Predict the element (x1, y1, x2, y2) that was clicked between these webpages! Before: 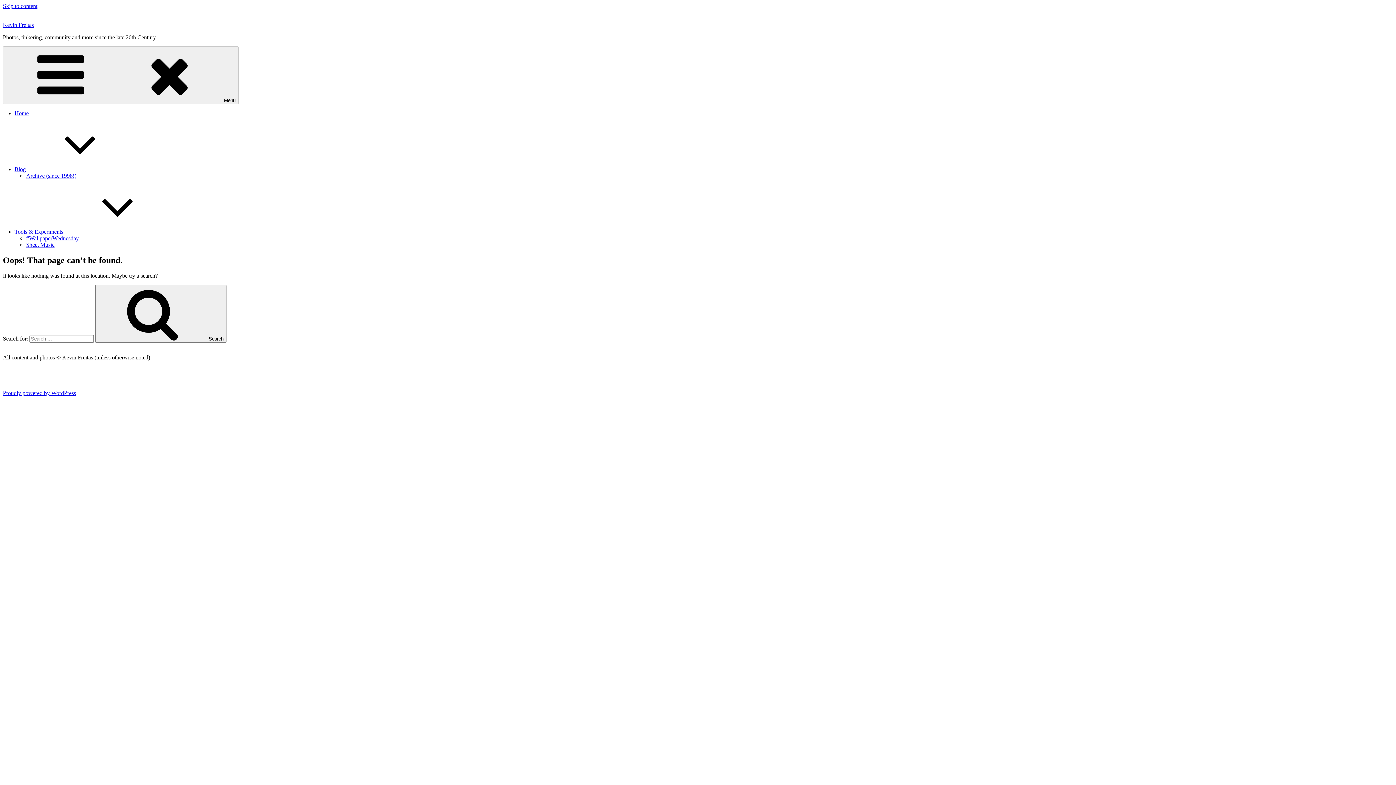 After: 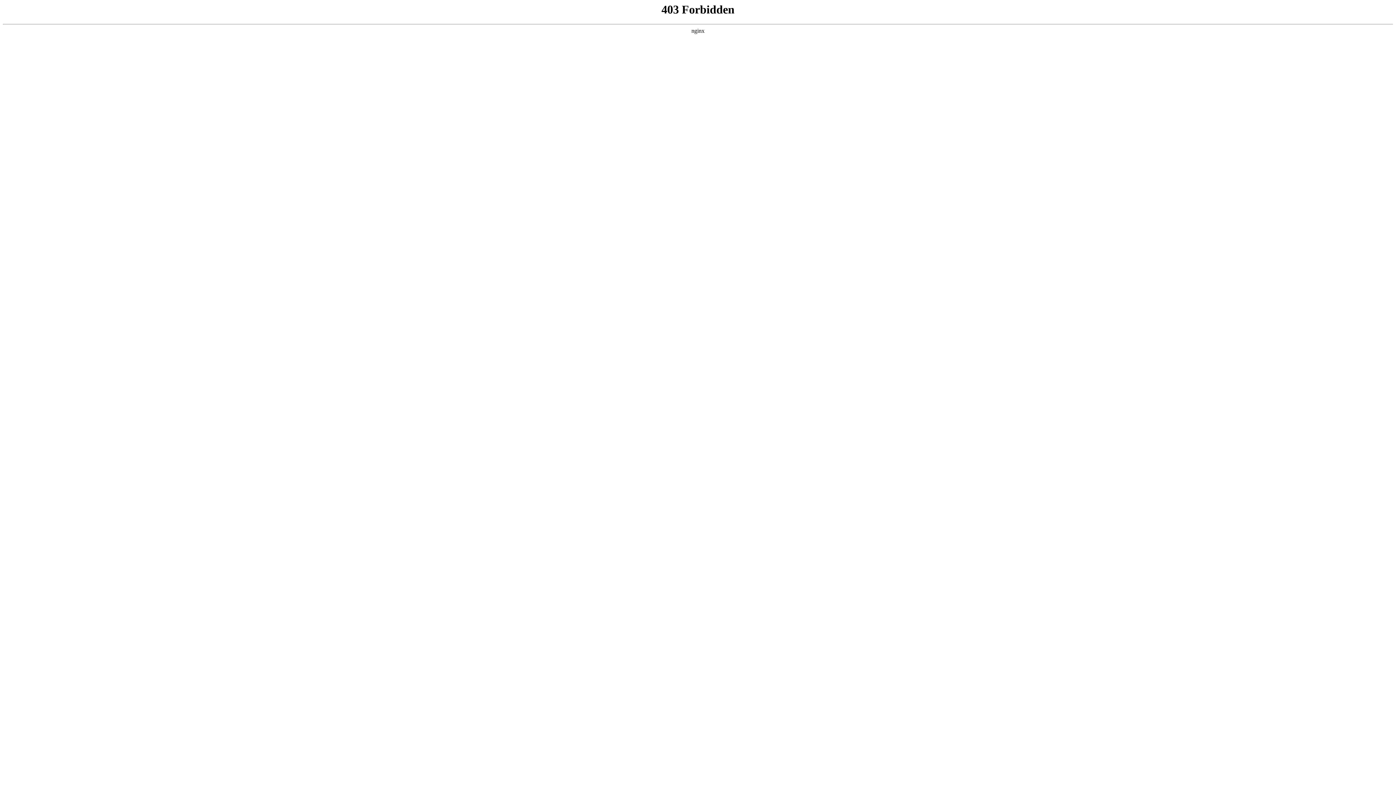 Action: bbox: (2, 390, 76, 396) label: Proudly powered by WordPress